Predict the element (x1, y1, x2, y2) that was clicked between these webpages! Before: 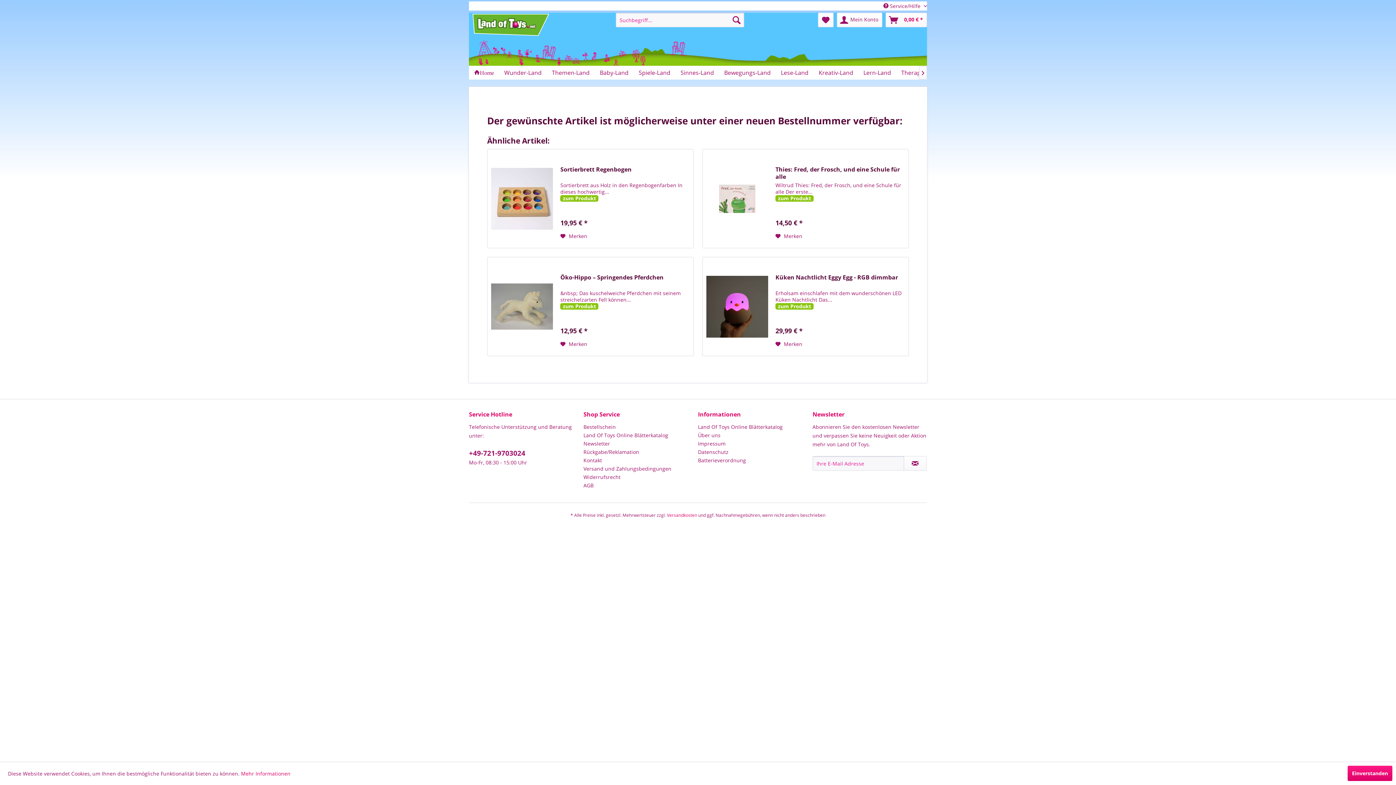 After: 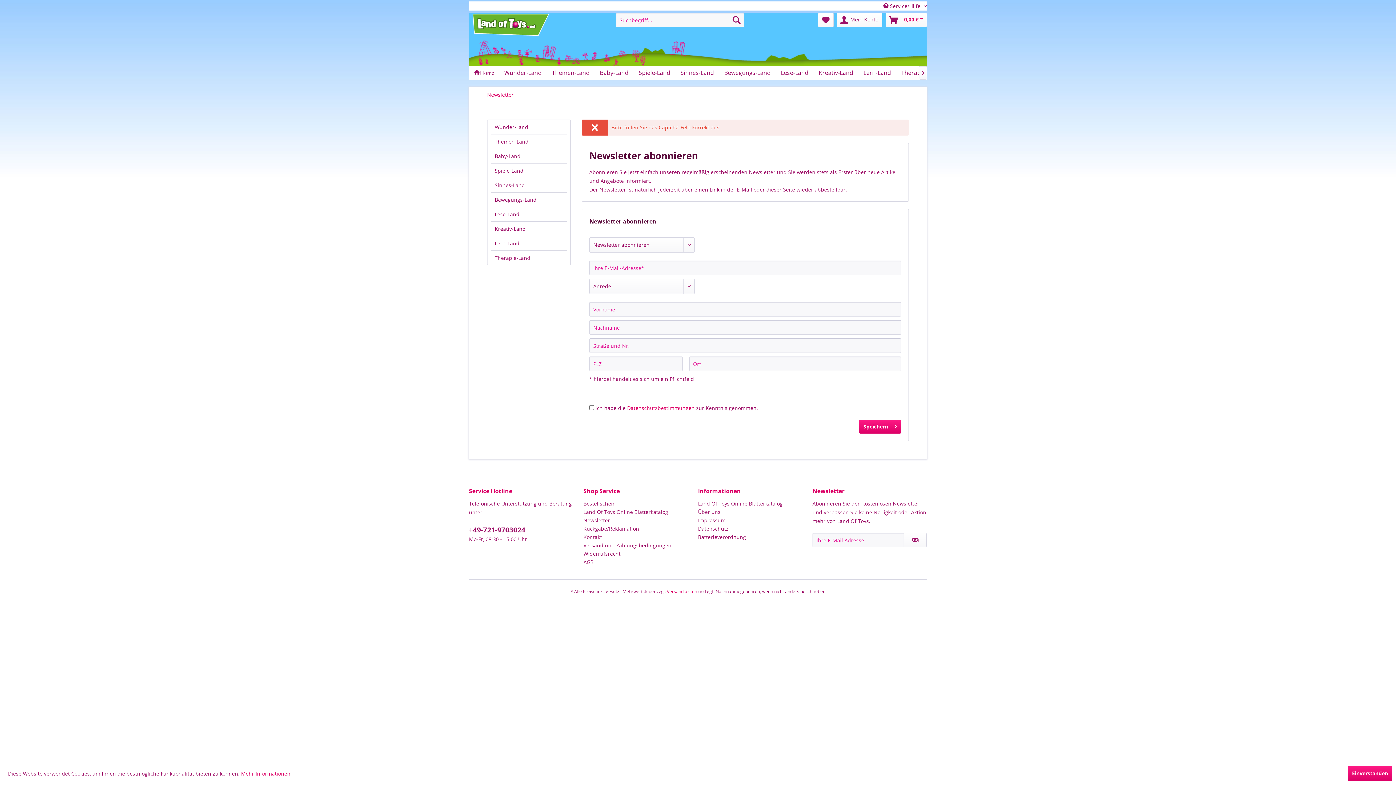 Action: label: Newsletter abonnieren bbox: (904, 456, 926, 471)